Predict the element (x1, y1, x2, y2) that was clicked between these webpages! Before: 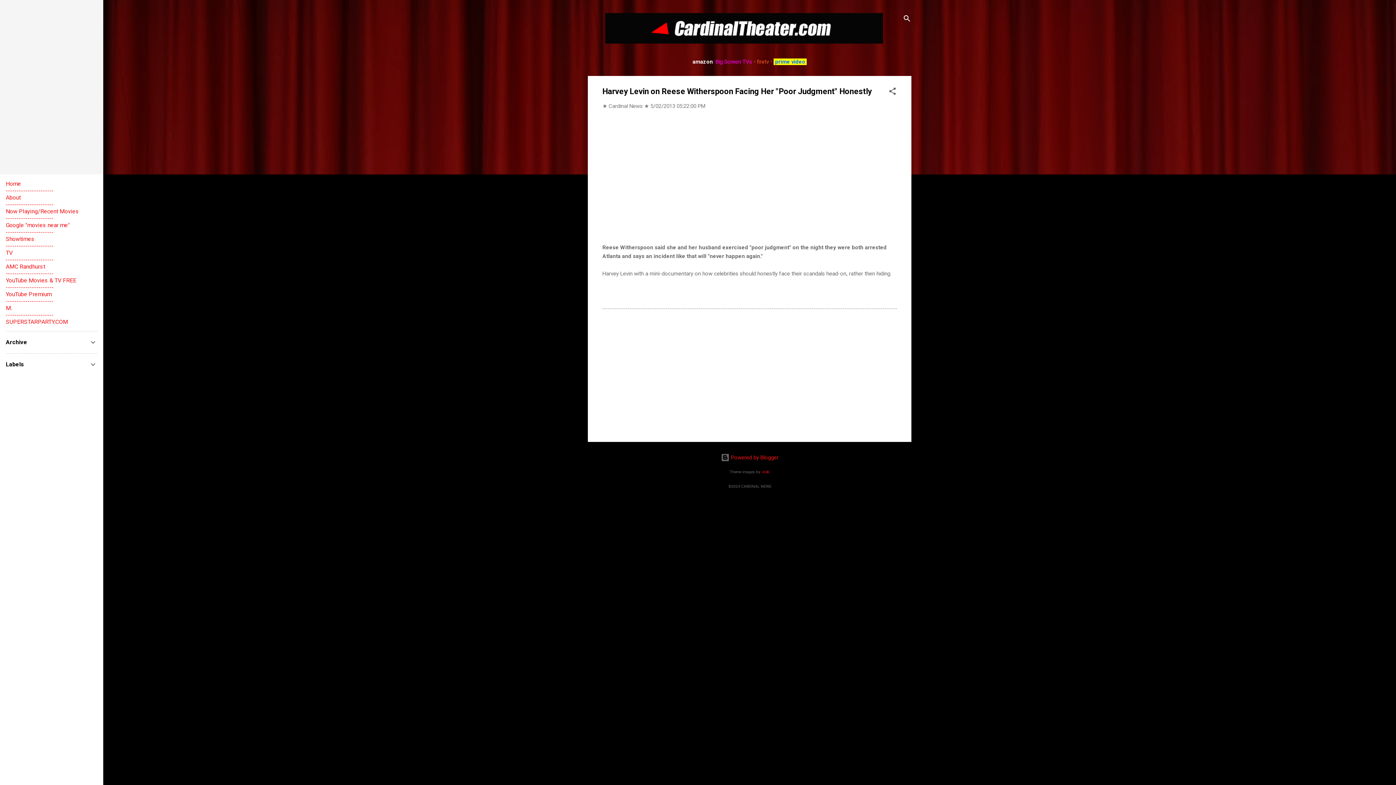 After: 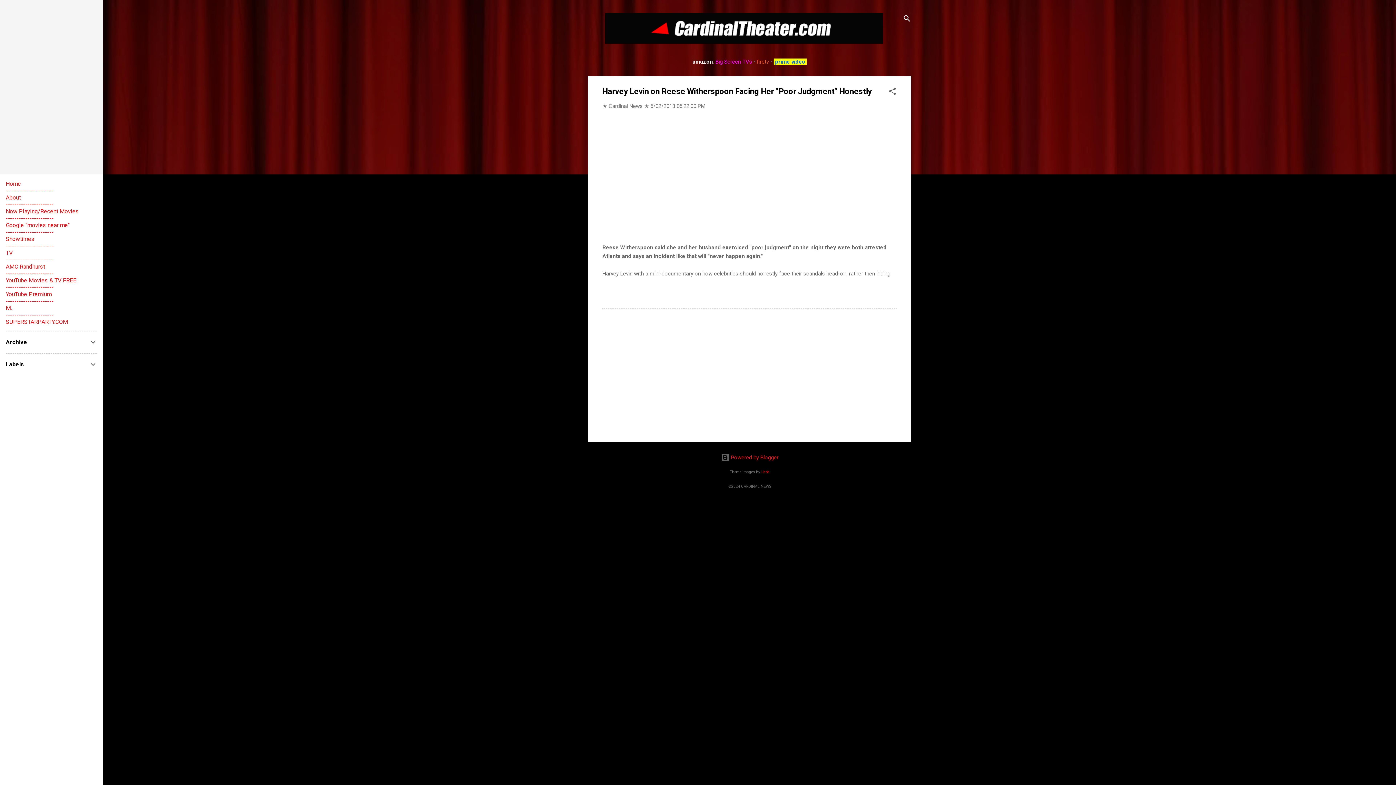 Action: label: ---------------------- bbox: (5, 297, 53, 304)